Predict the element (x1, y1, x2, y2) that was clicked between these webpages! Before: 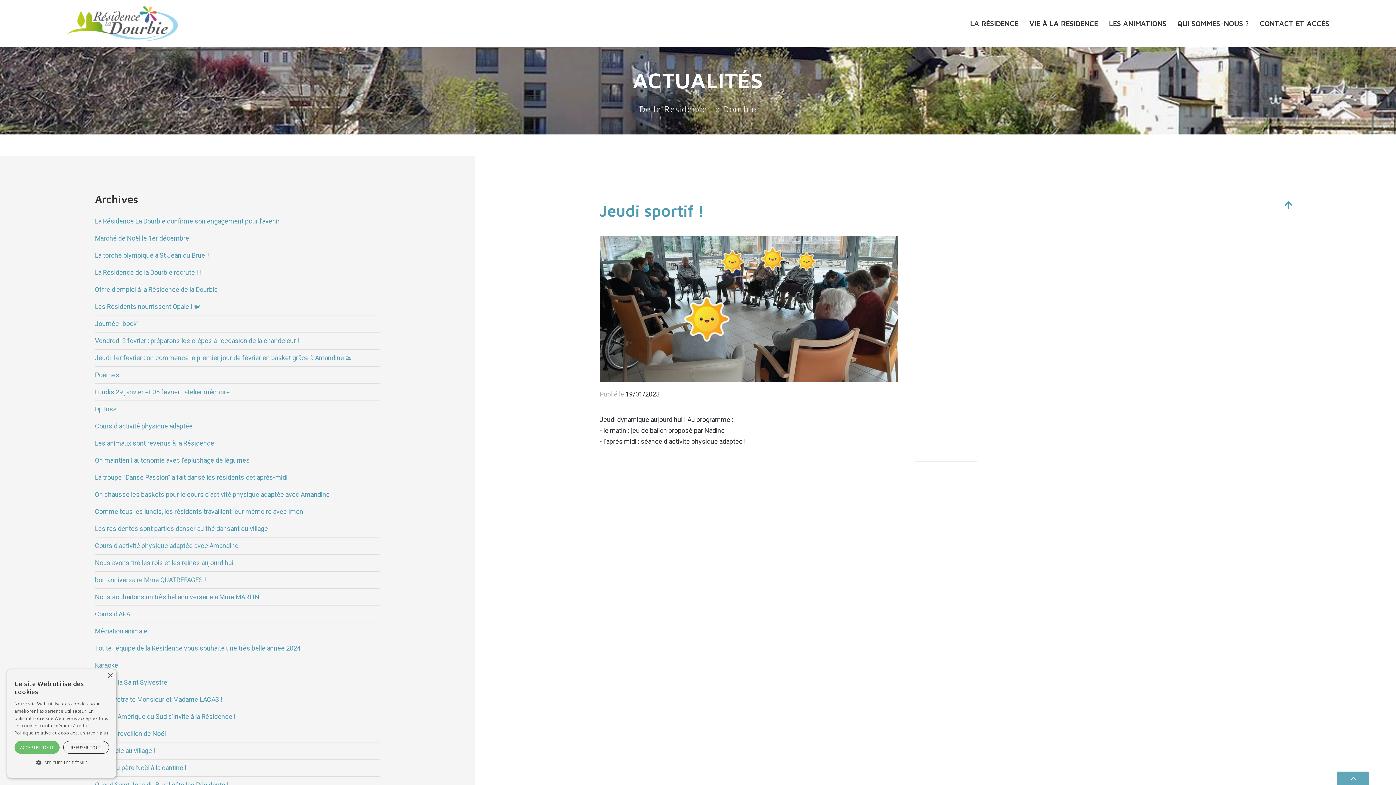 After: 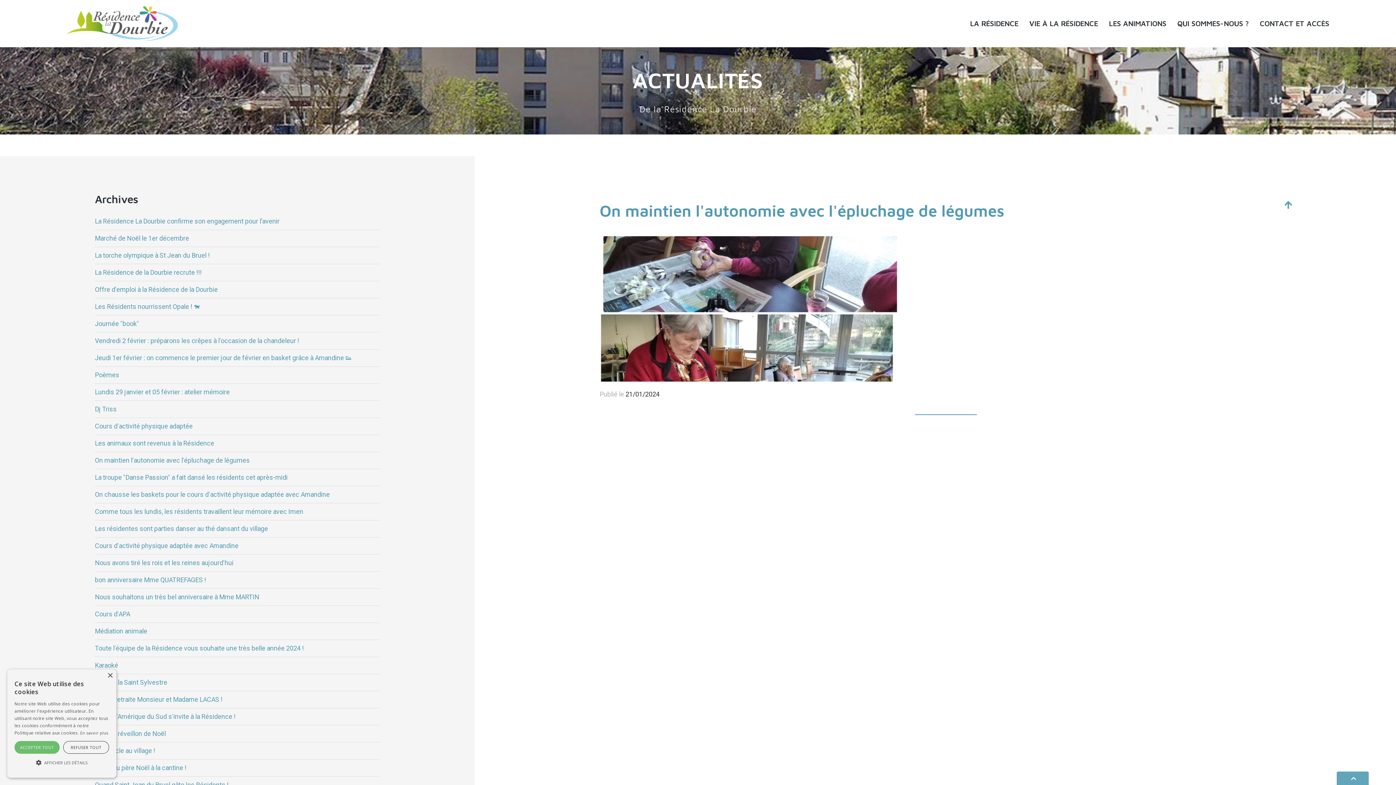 Action: bbox: (94, 456, 249, 464) label: On maintien l'autonomie avec l'épluchage de légumes